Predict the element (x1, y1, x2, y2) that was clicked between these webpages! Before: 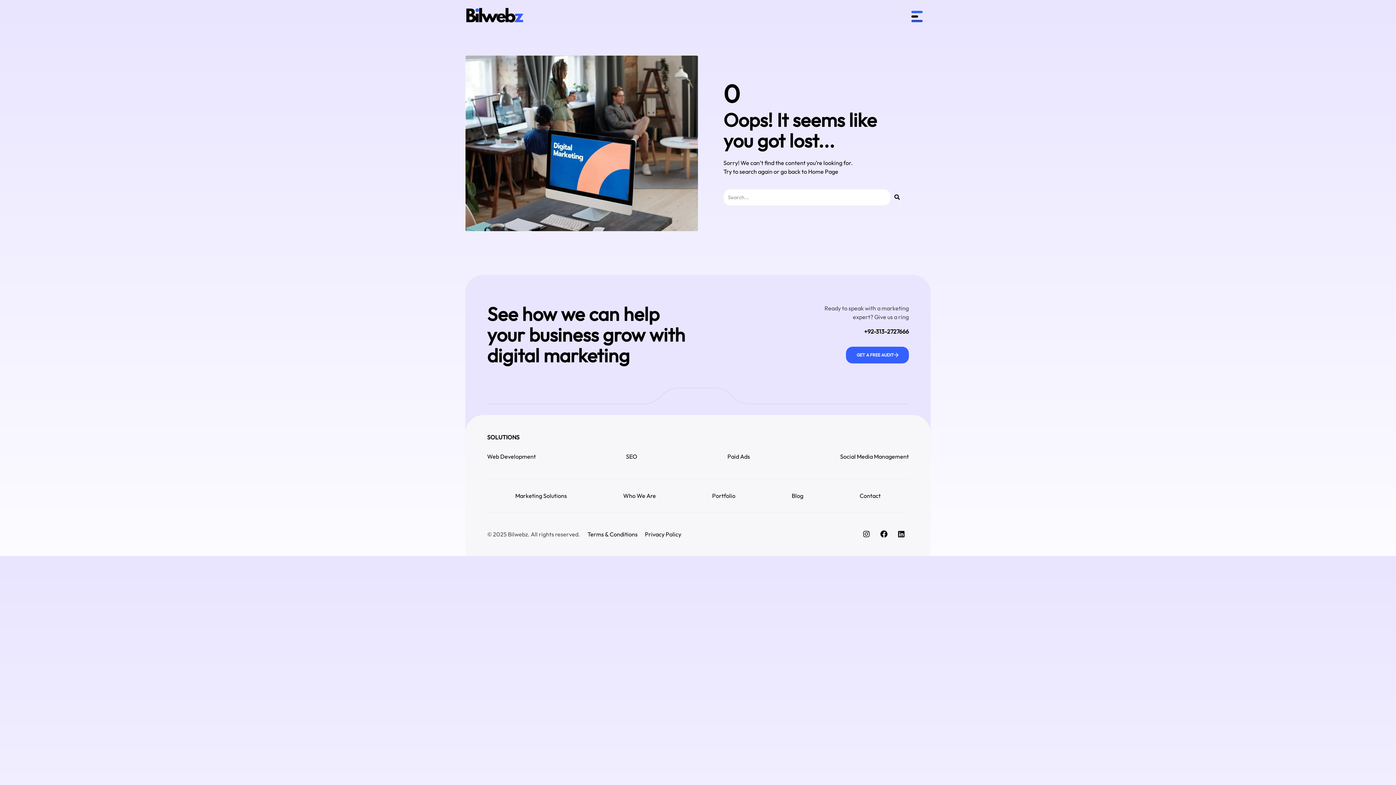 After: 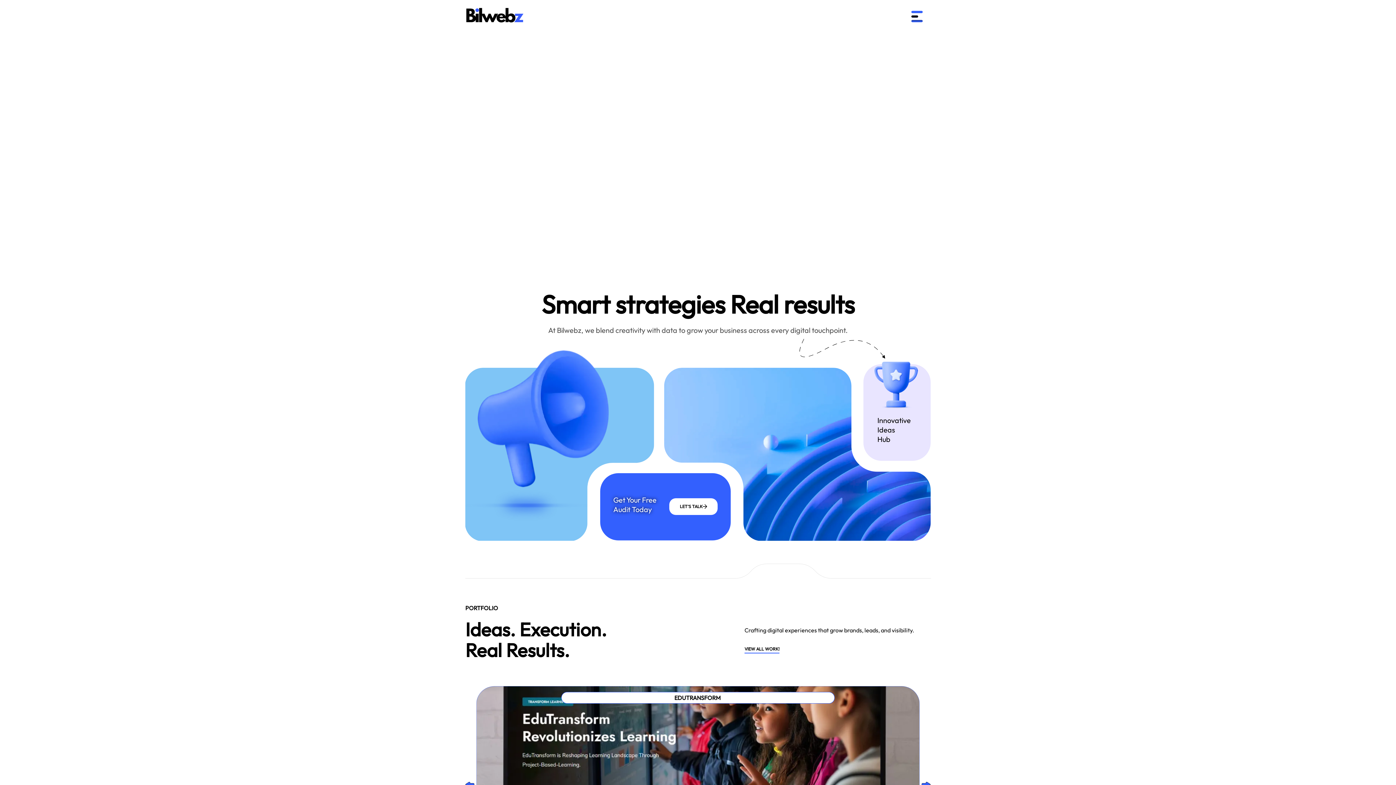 Action: bbox: (808, 167, 838, 175) label: Home Page